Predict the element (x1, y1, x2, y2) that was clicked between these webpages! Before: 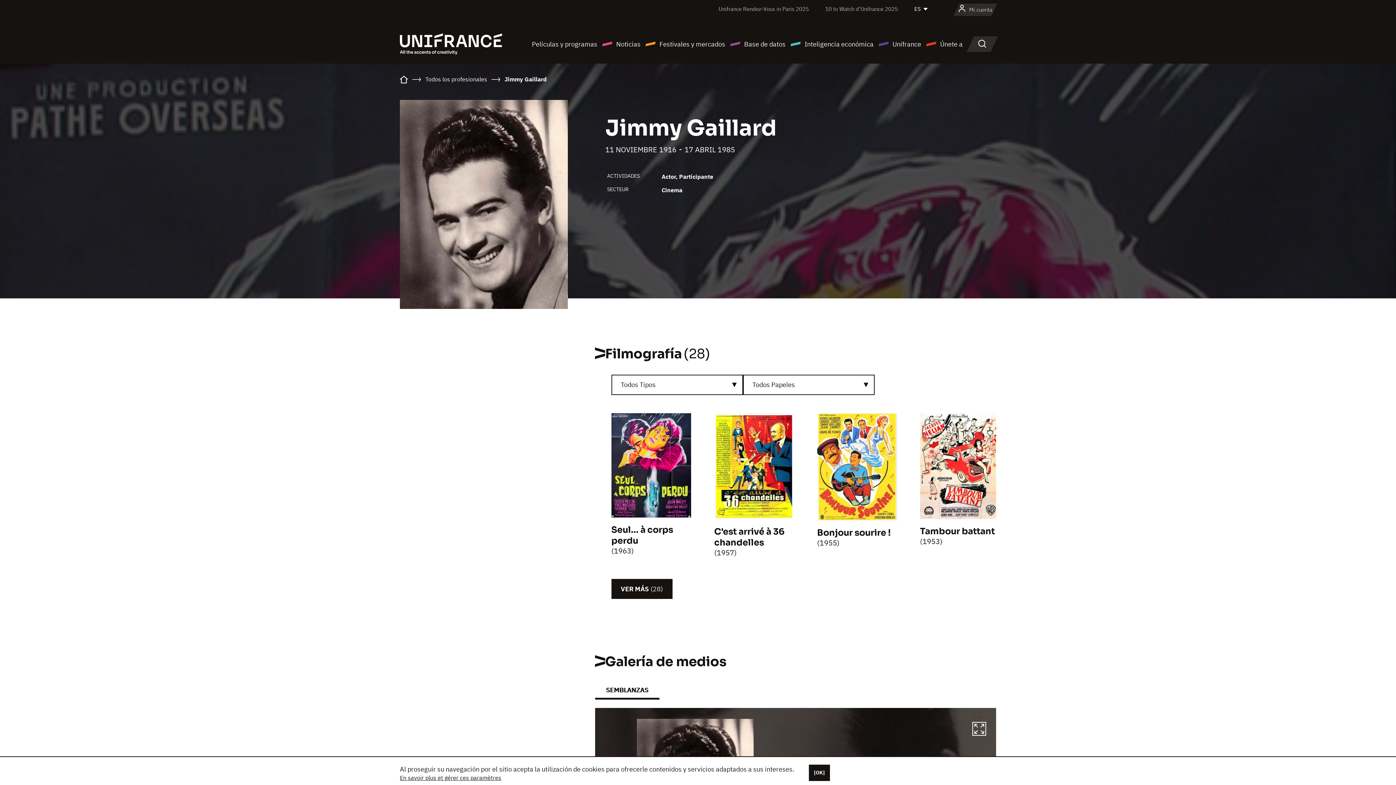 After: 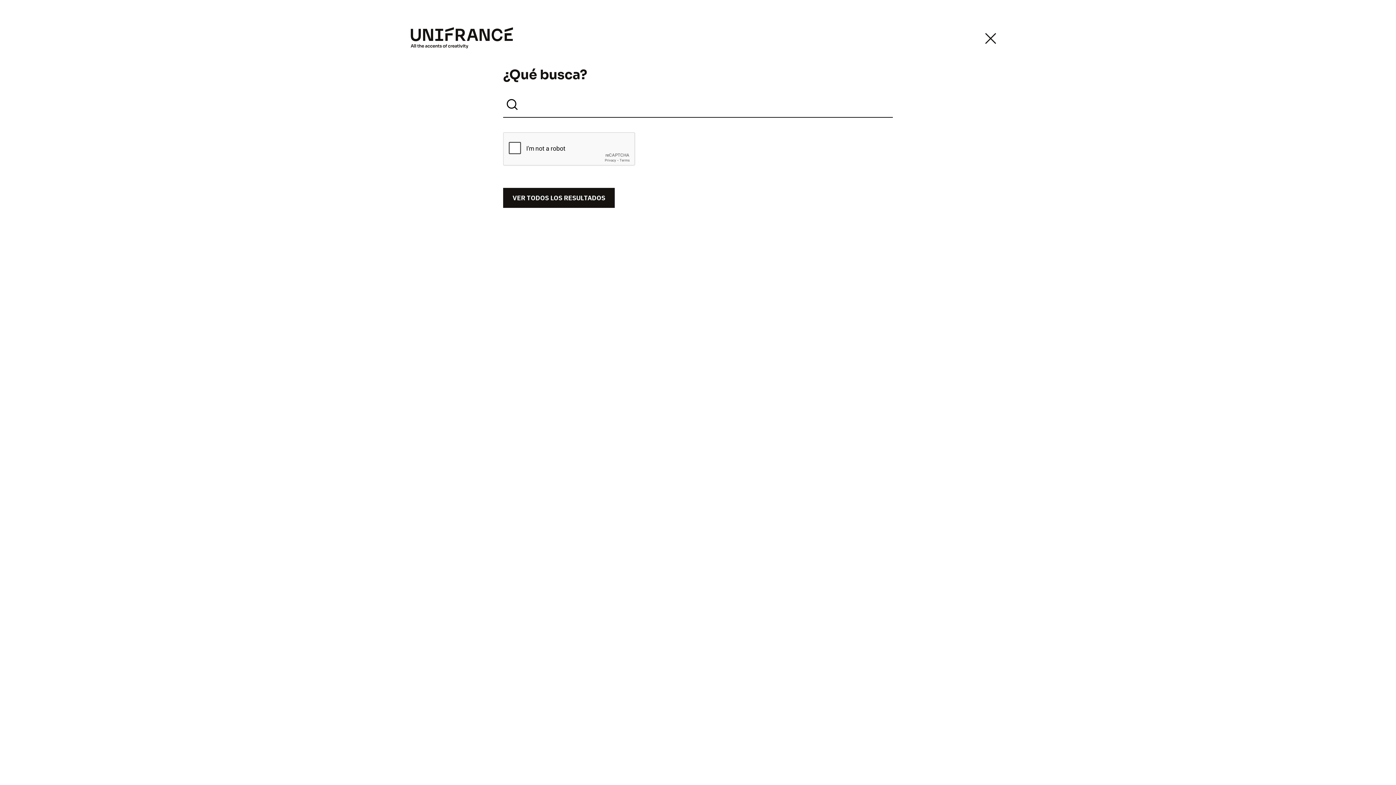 Action: label: Buscar en bbox: (972, 36, 992, 51)